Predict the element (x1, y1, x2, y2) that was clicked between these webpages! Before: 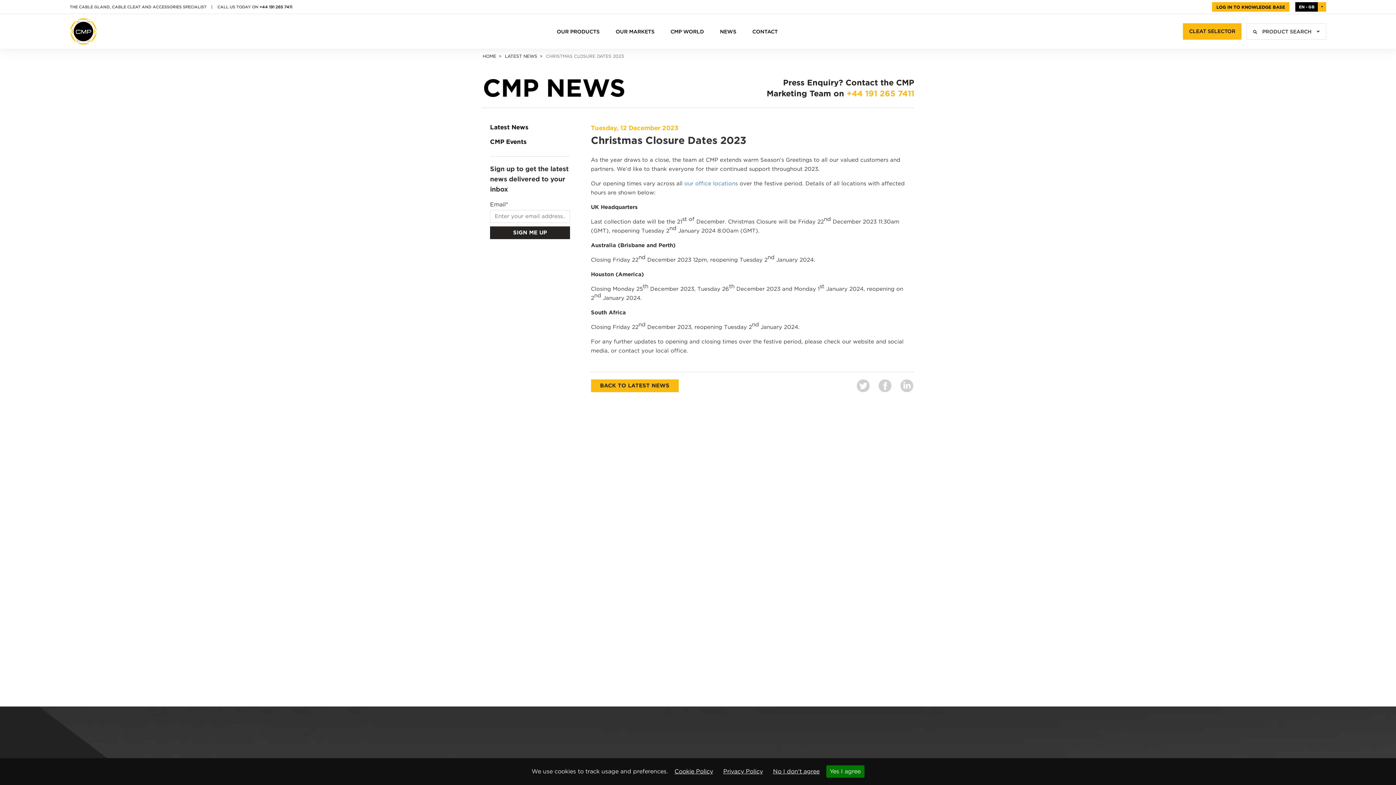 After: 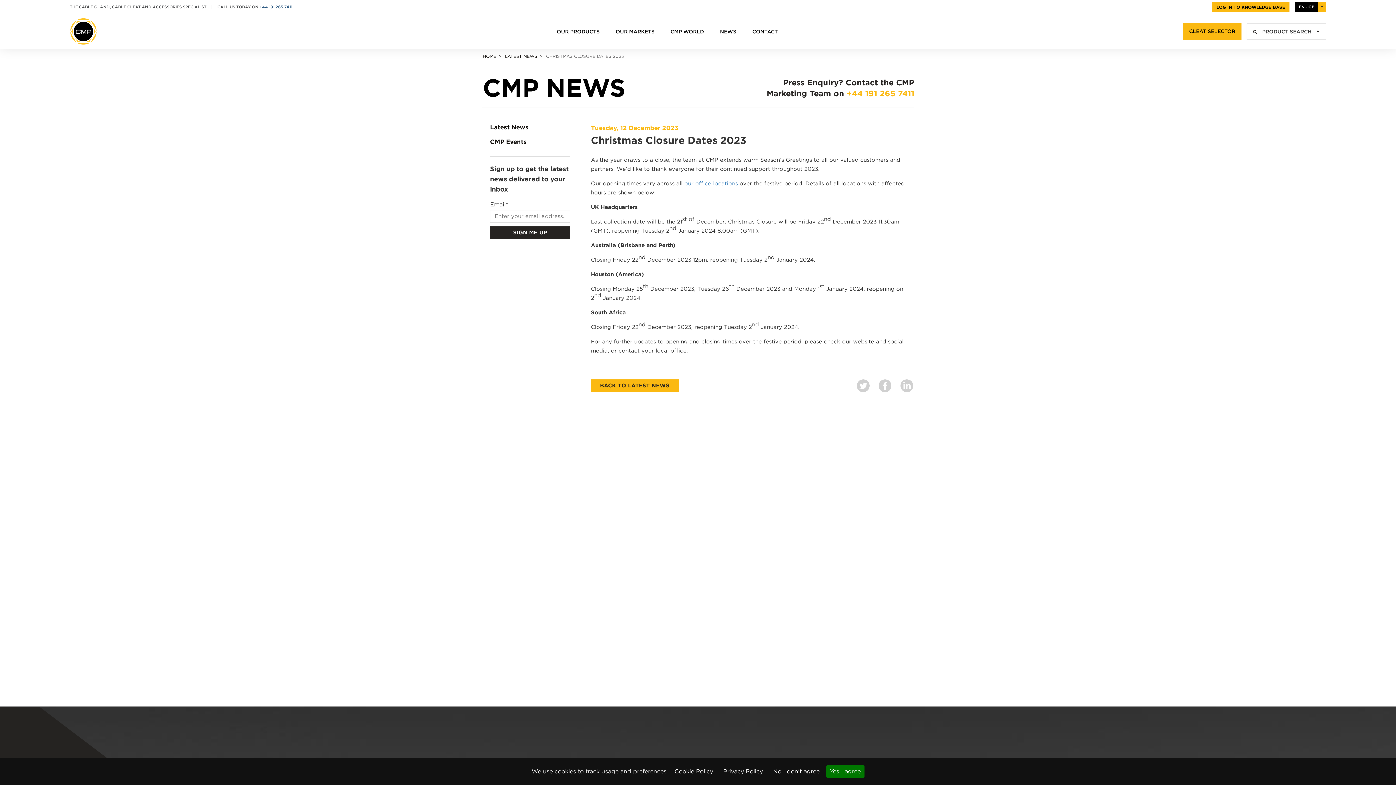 Action: label: +44 191 265 7411 bbox: (259, 4, 292, 9)